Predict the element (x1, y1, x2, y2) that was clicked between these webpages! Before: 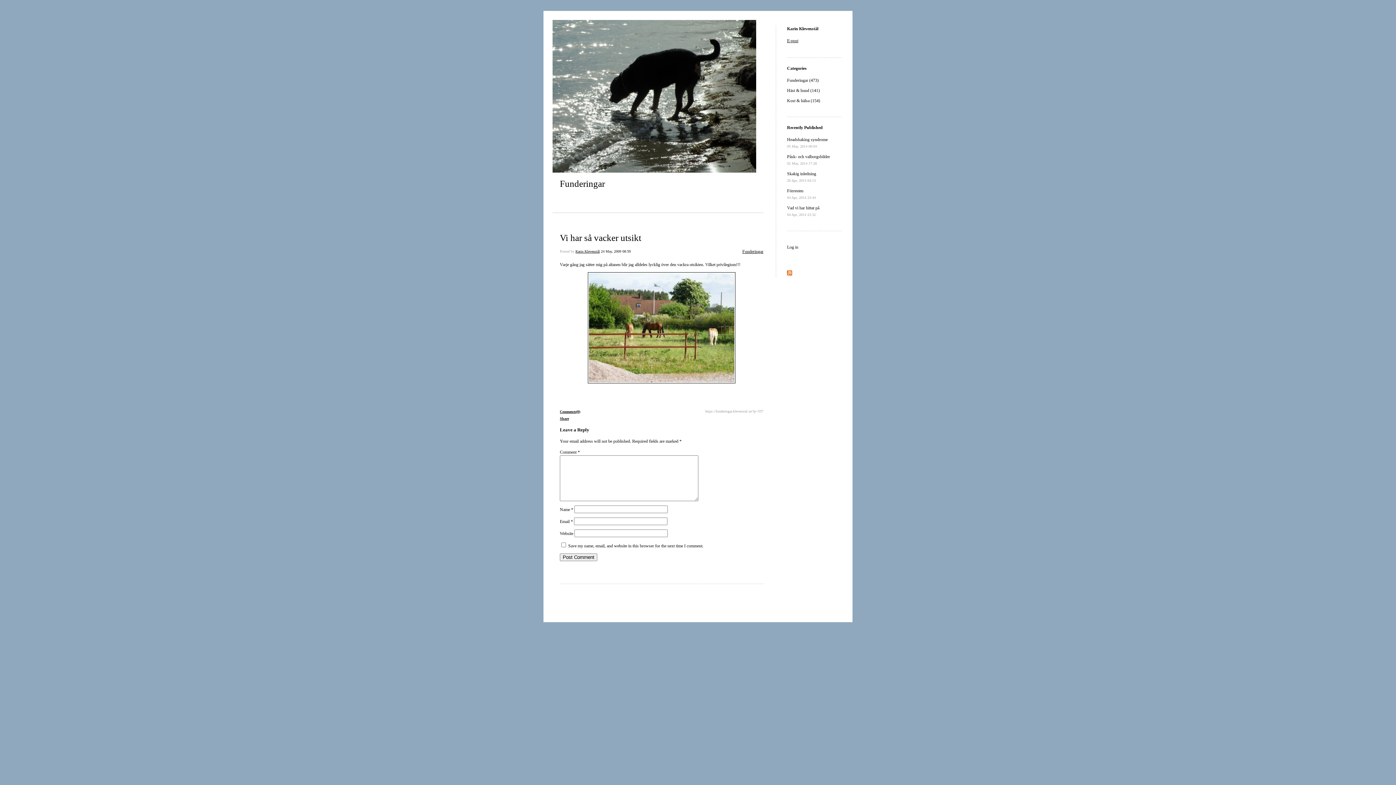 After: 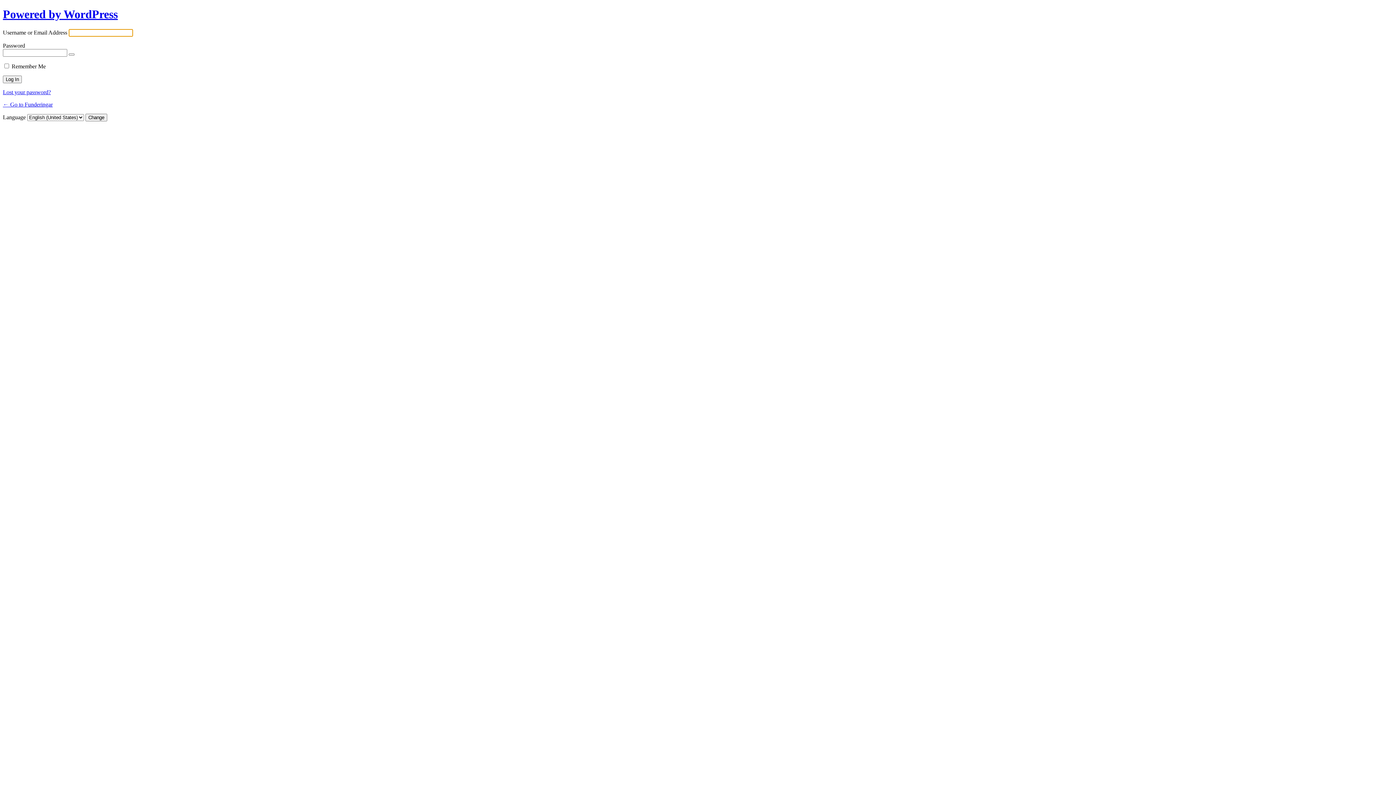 Action: bbox: (787, 244, 798, 249) label: Log in